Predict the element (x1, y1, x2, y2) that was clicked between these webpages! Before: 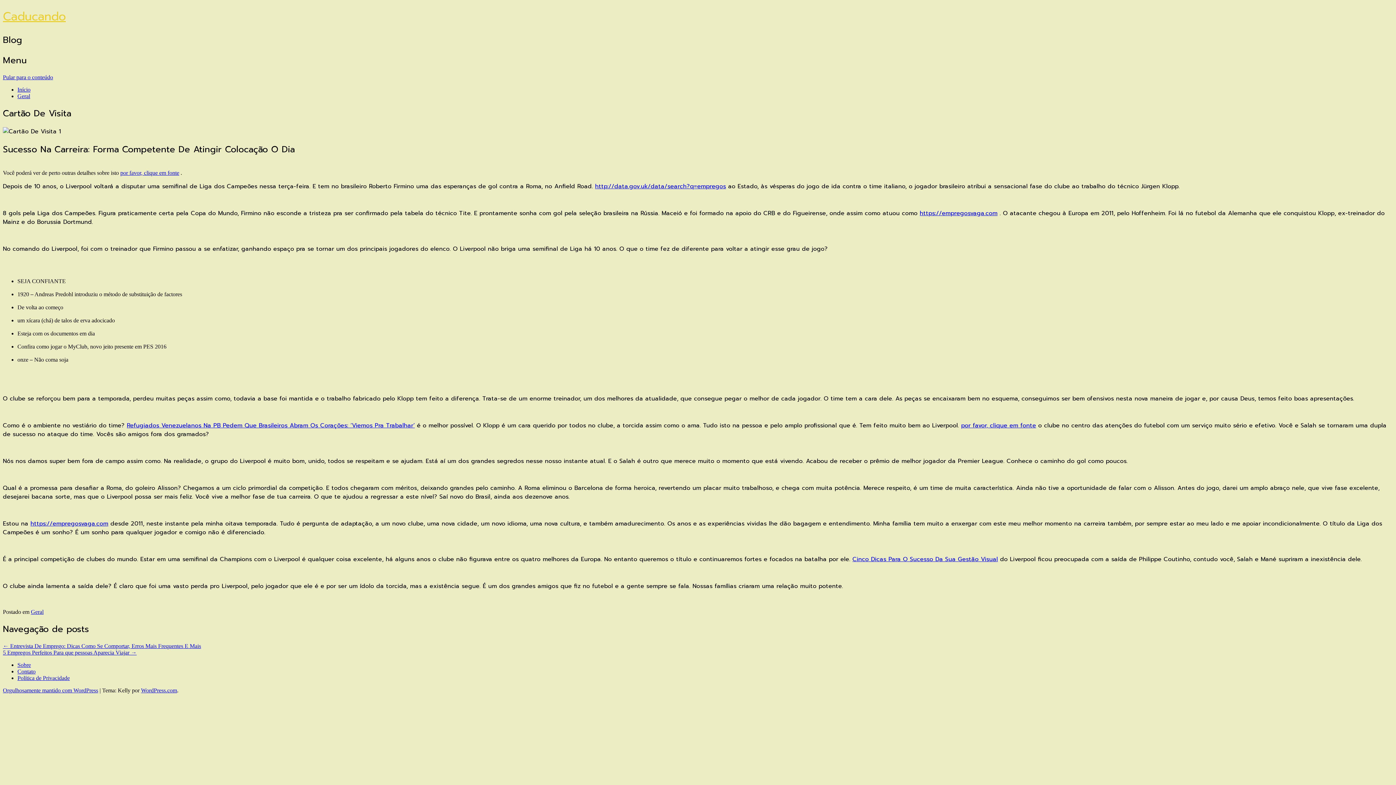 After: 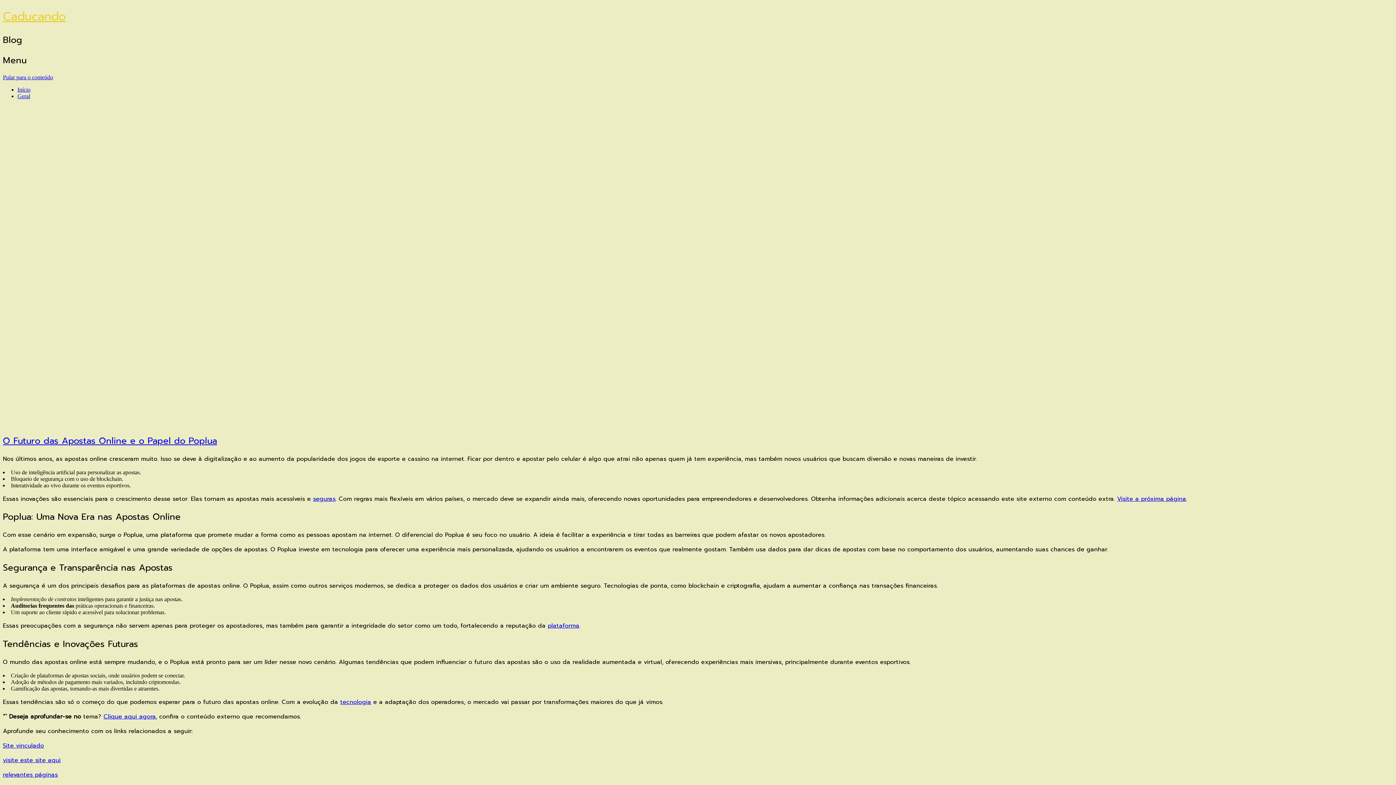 Action: bbox: (141, 687, 177, 693) label: WordPress.com